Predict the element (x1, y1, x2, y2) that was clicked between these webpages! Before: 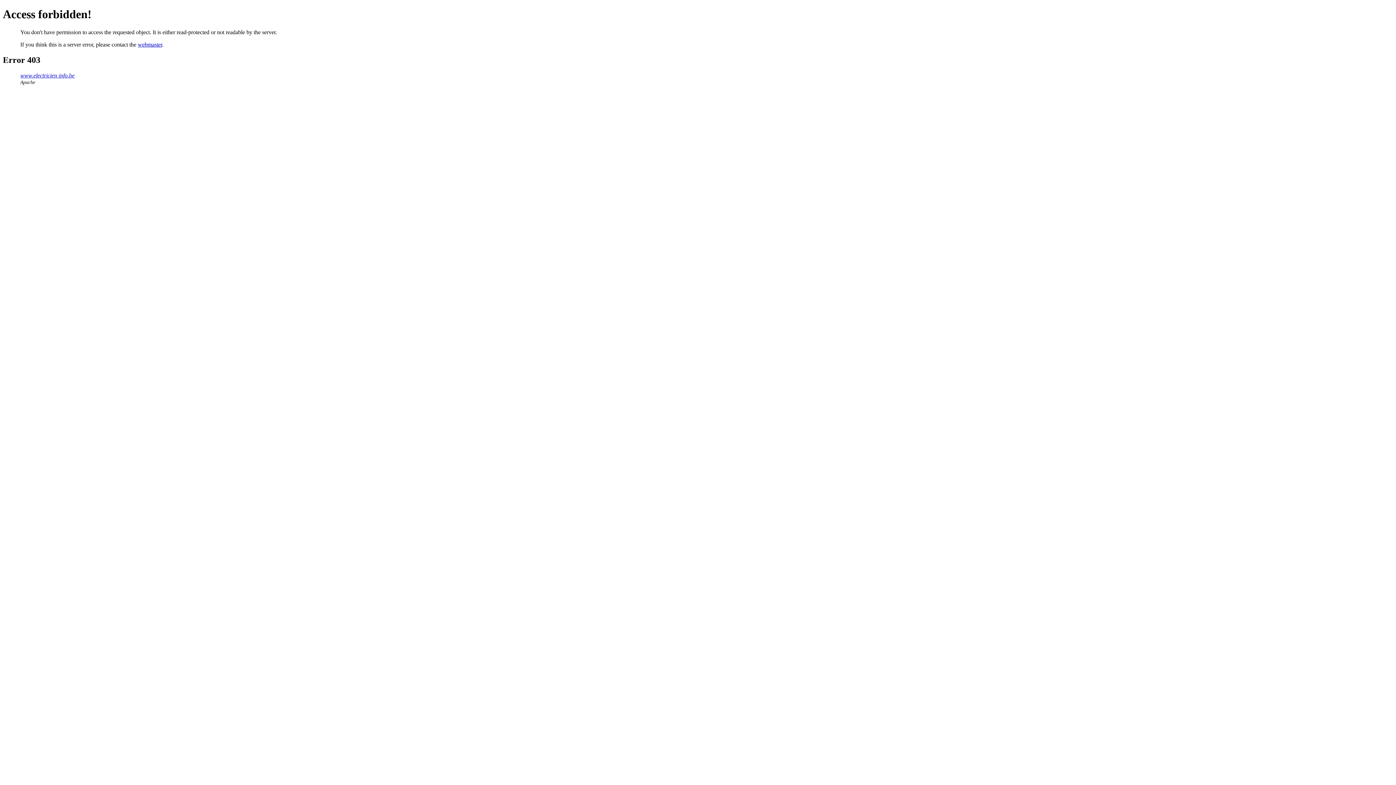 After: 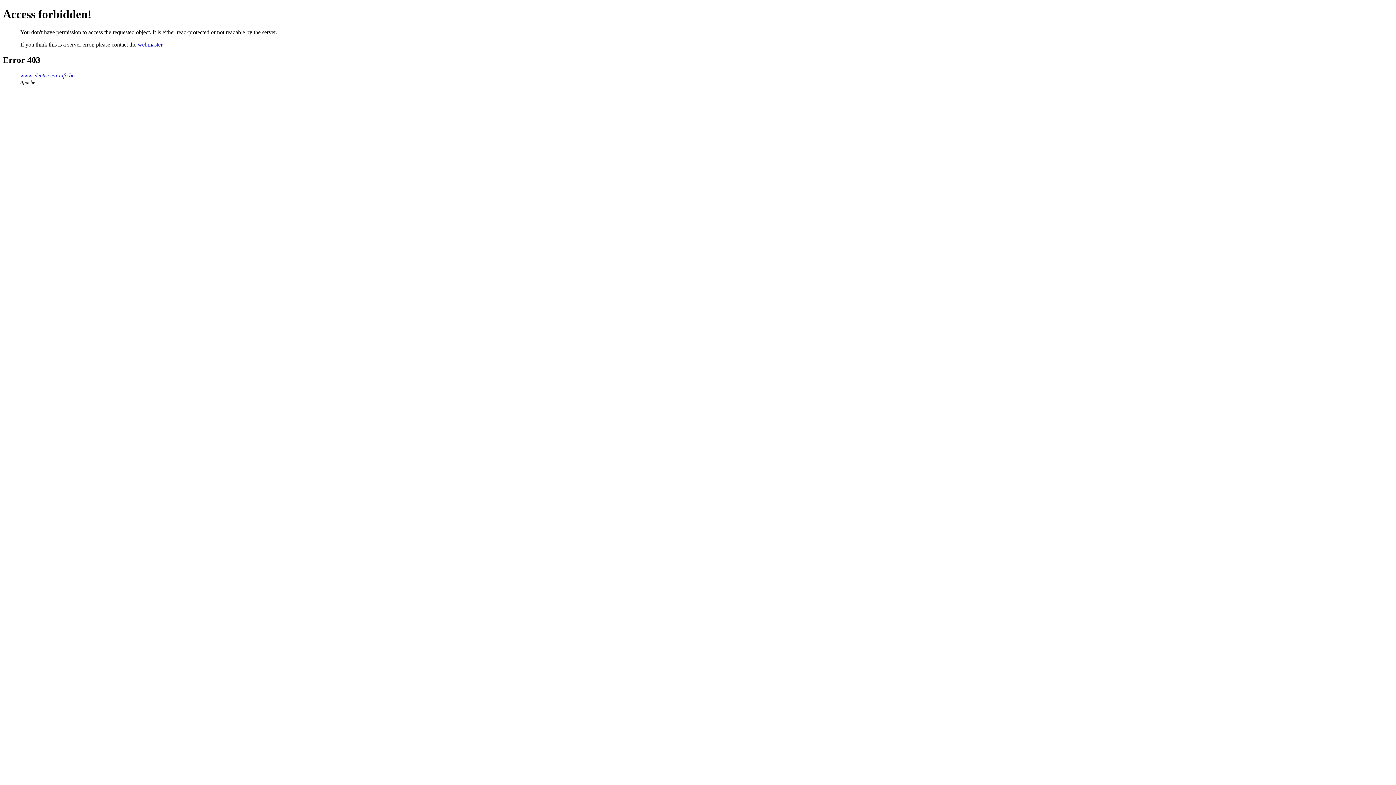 Action: label: webmaster bbox: (137, 41, 162, 47)